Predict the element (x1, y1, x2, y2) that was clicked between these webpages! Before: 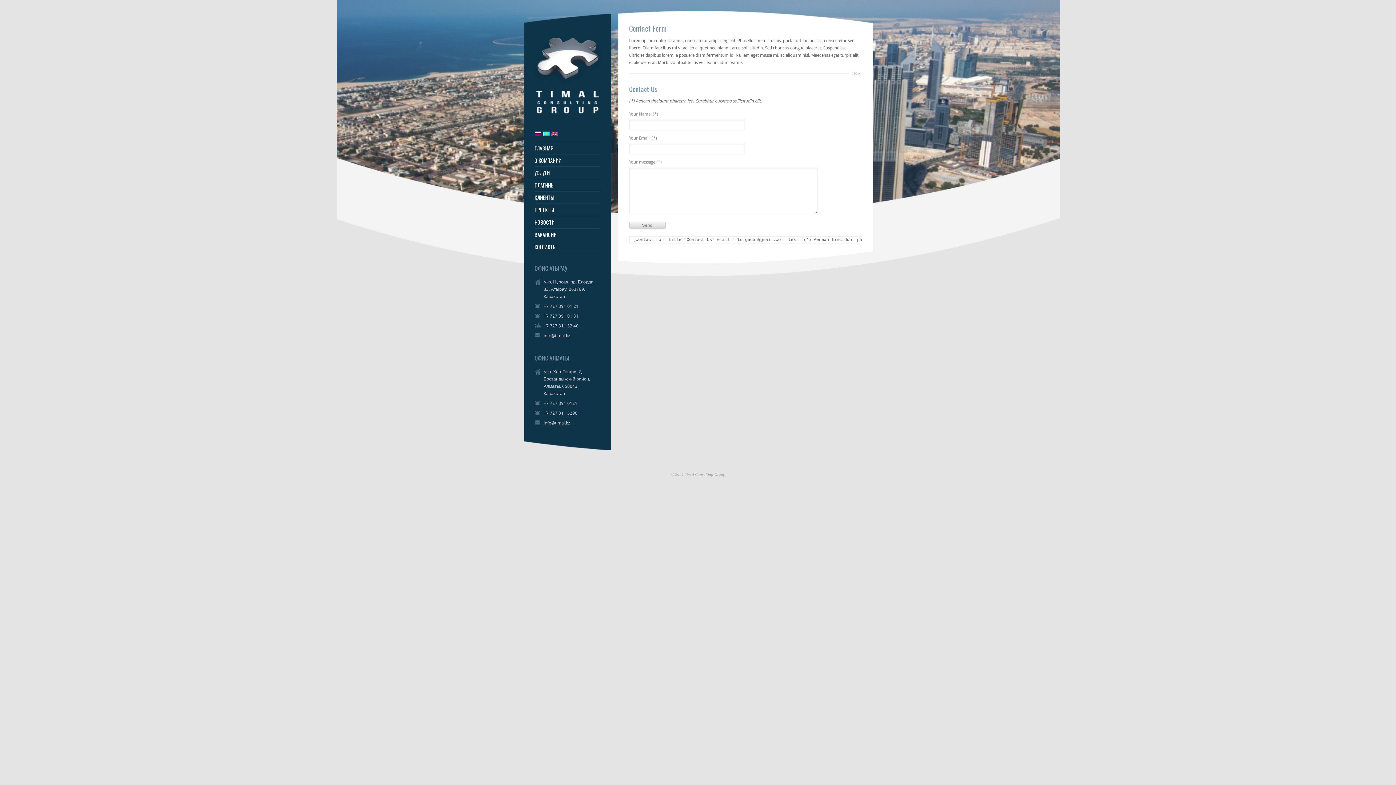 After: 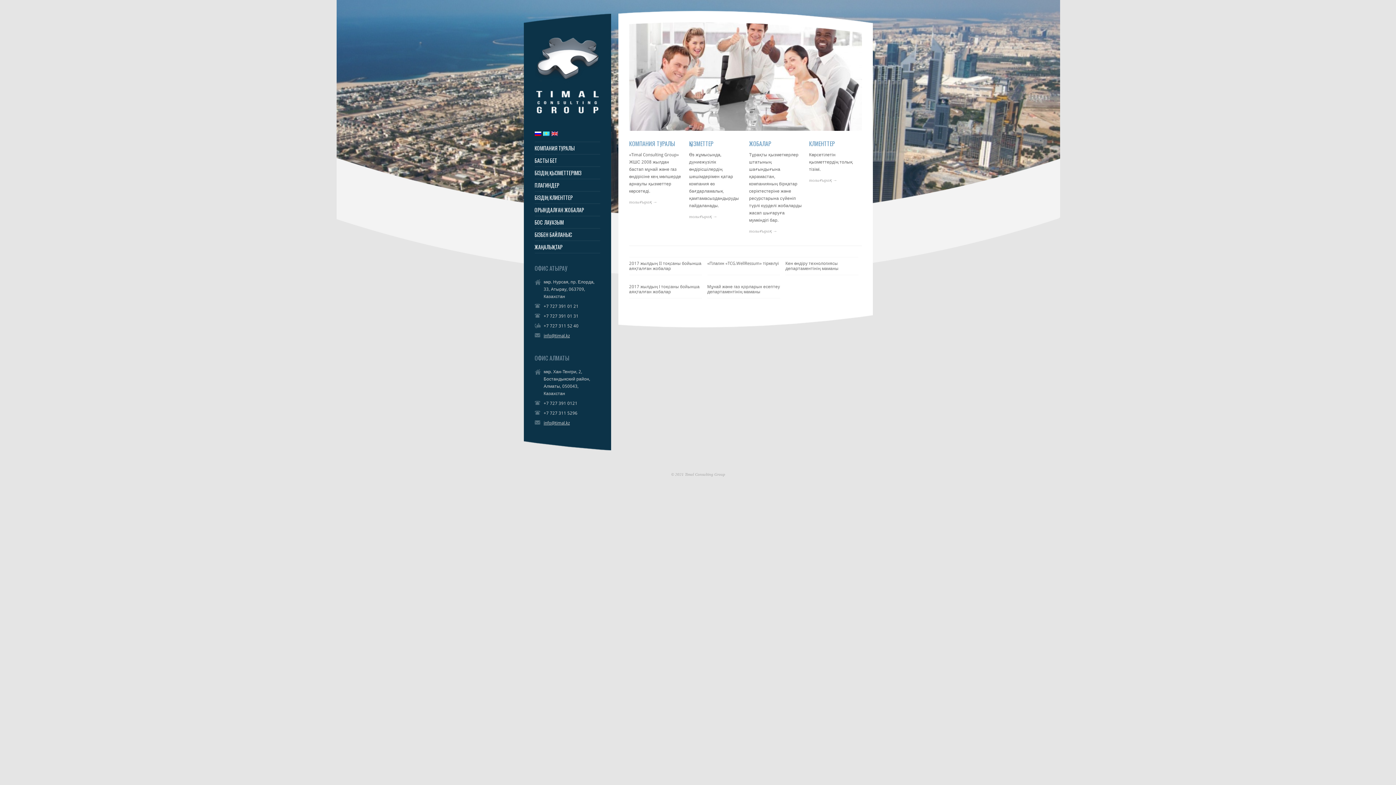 Action: bbox: (543, 131, 549, 136)